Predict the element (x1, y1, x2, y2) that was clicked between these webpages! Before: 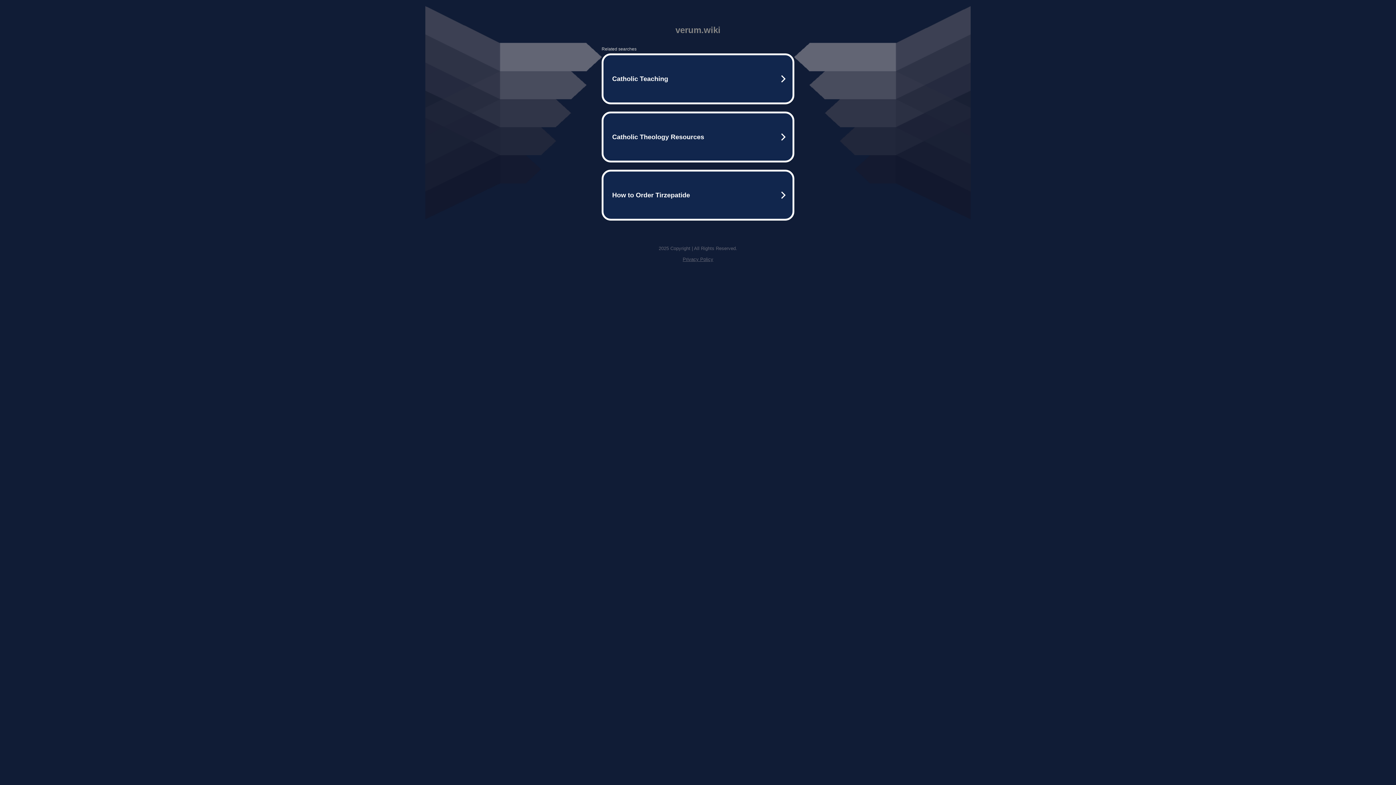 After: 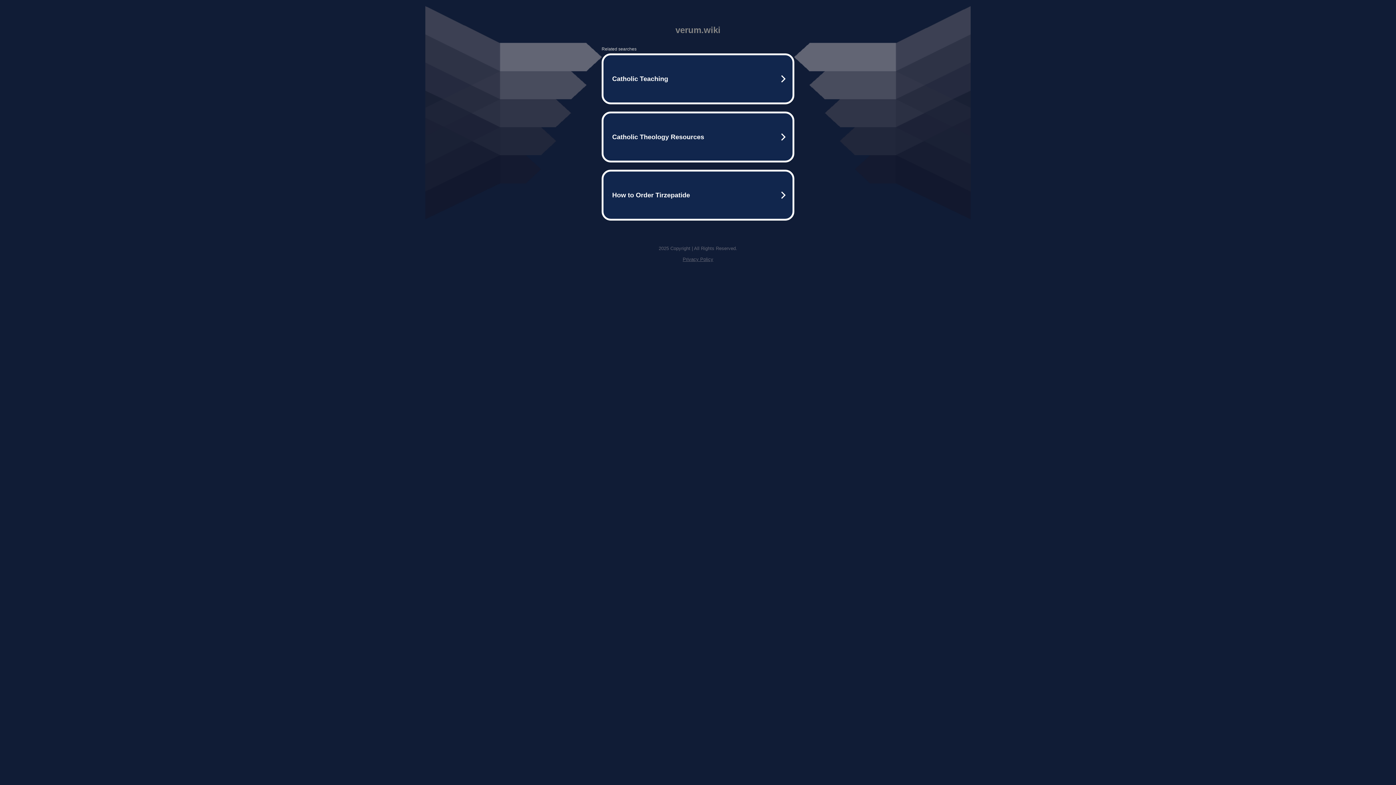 Action: label: Privacy Policy bbox: (682, 256, 713, 262)